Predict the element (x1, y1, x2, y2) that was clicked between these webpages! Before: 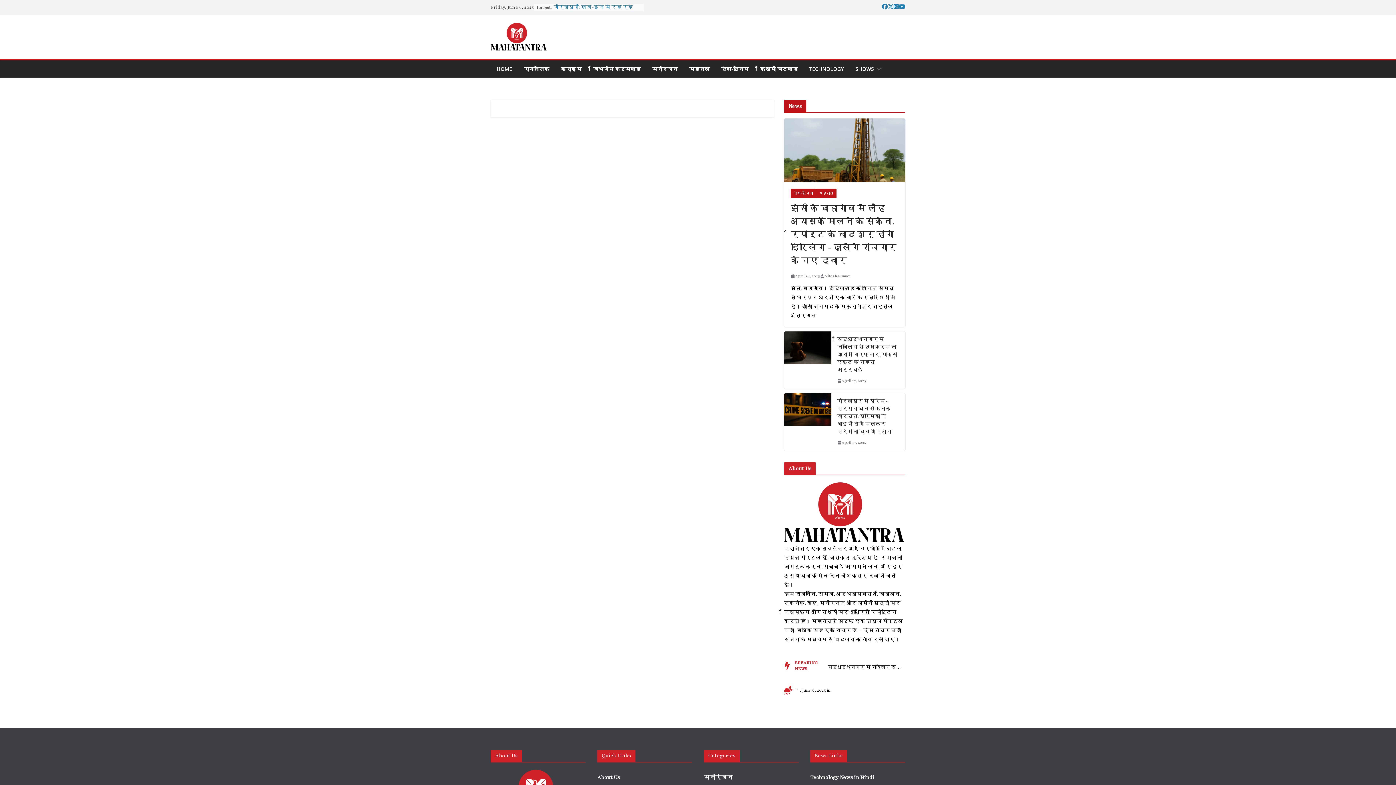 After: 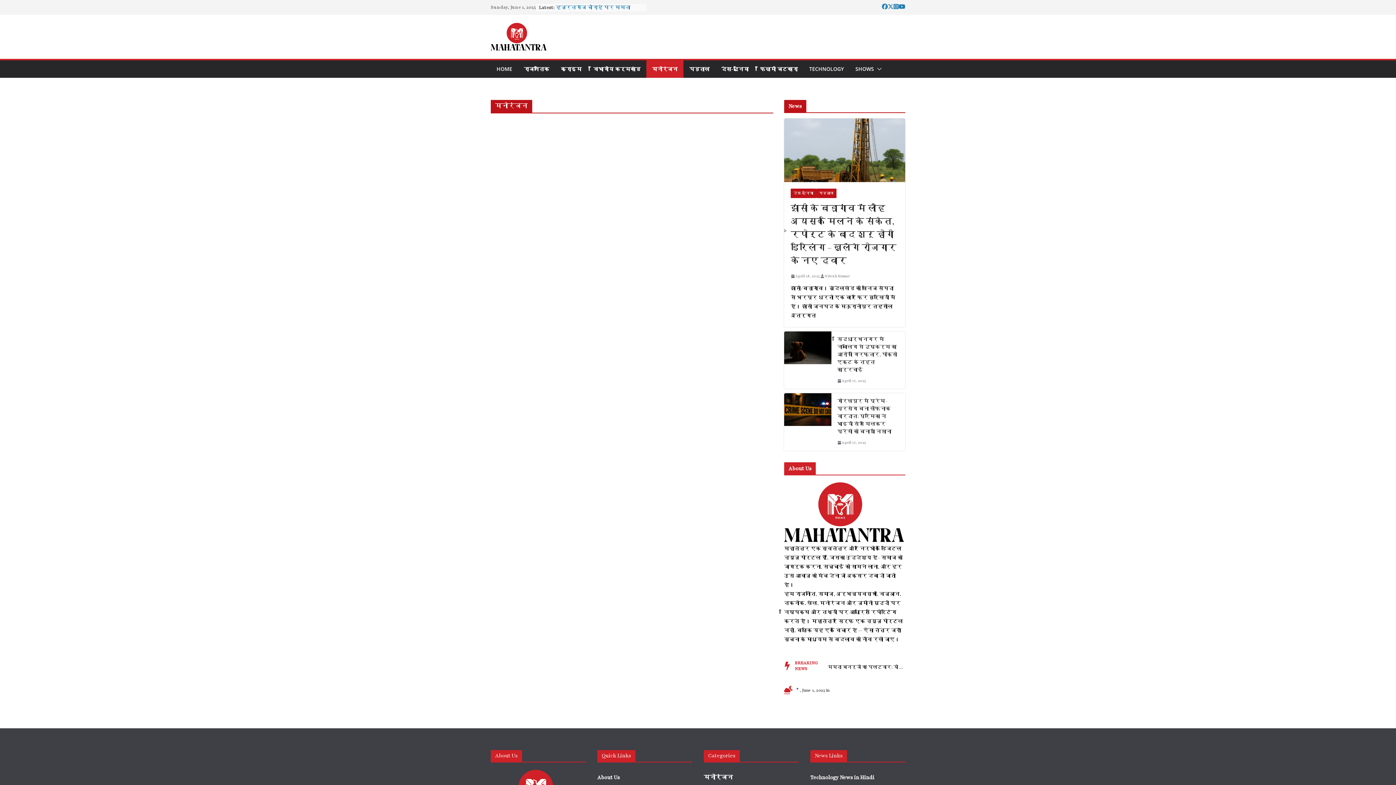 Action: bbox: (704, 774, 733, 781) label: मनोरंजन